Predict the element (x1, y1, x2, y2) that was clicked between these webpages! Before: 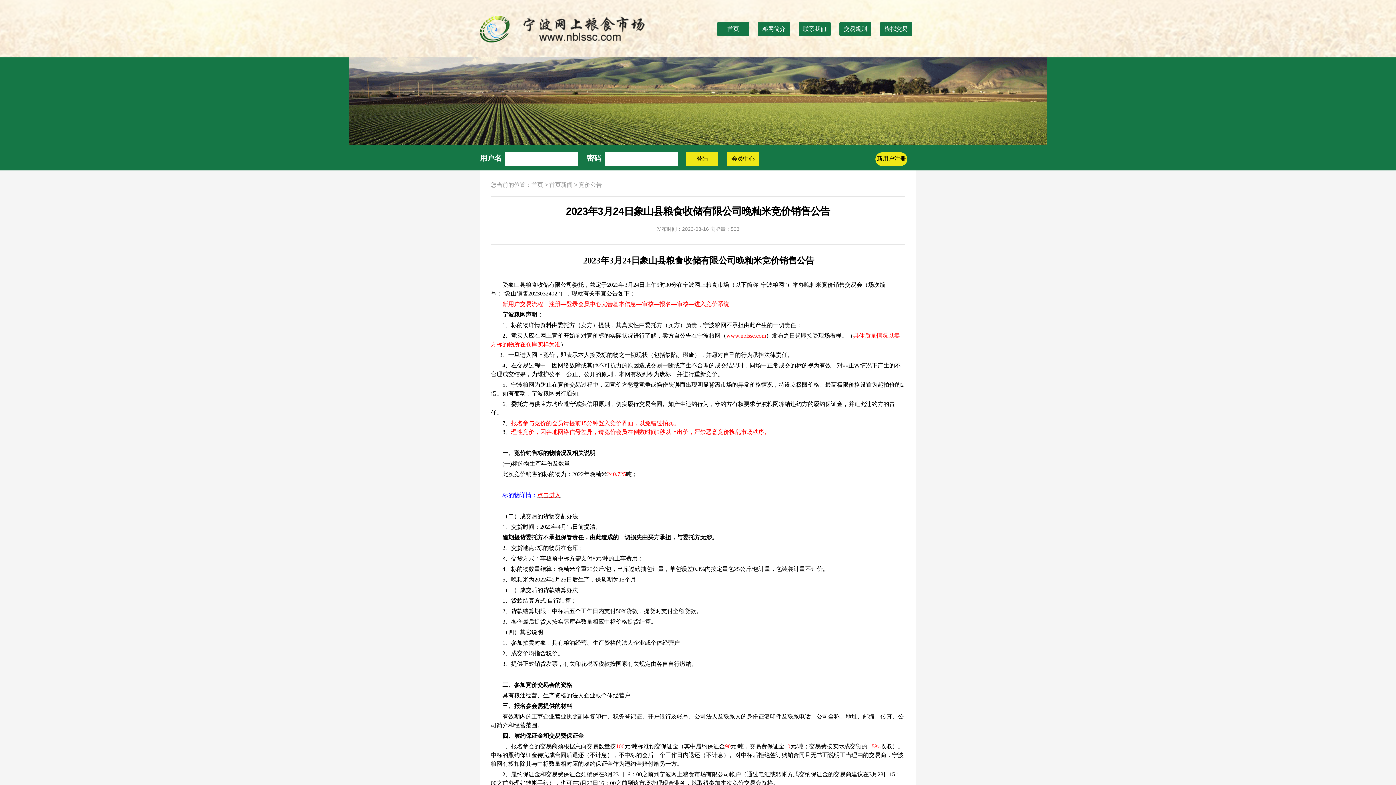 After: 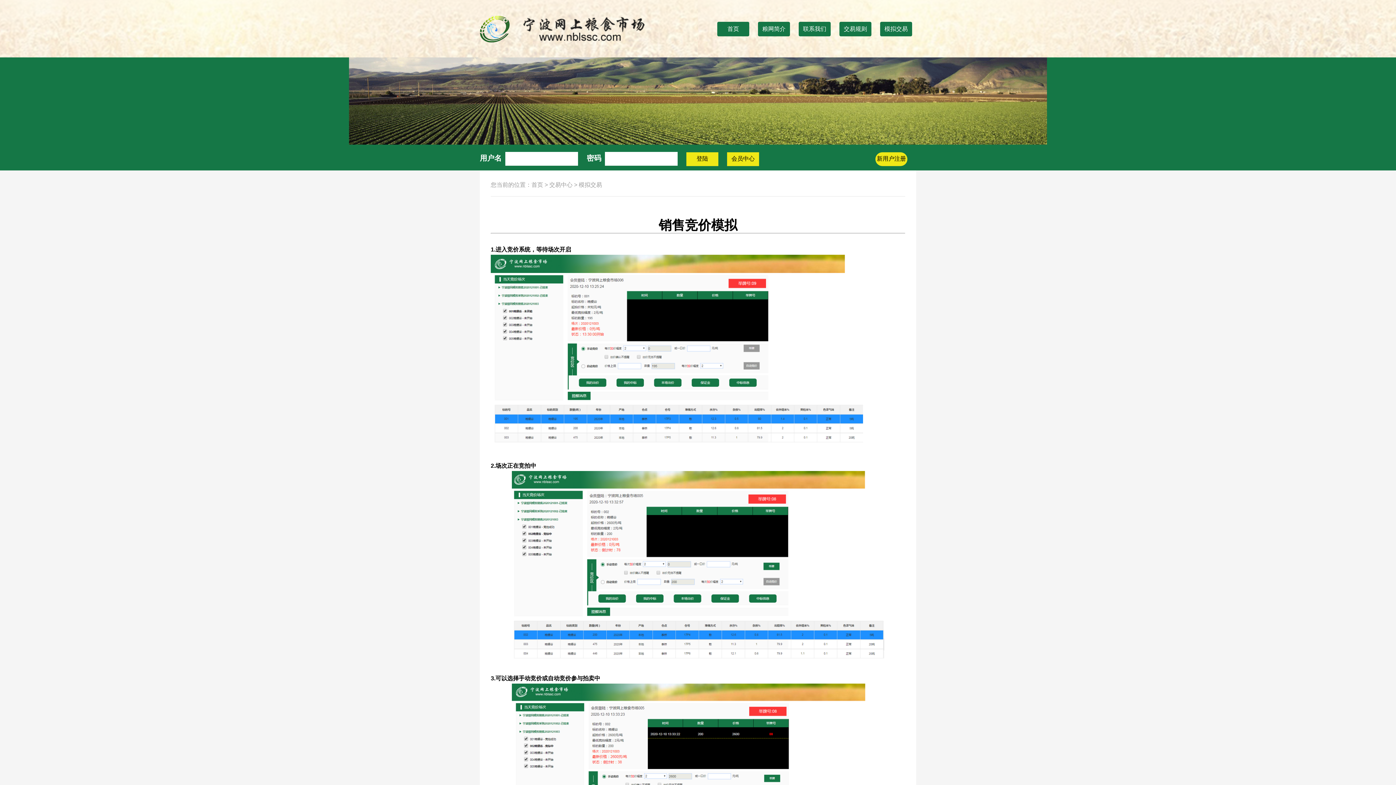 Action: bbox: (880, 21, 912, 36) label: 模拟交易